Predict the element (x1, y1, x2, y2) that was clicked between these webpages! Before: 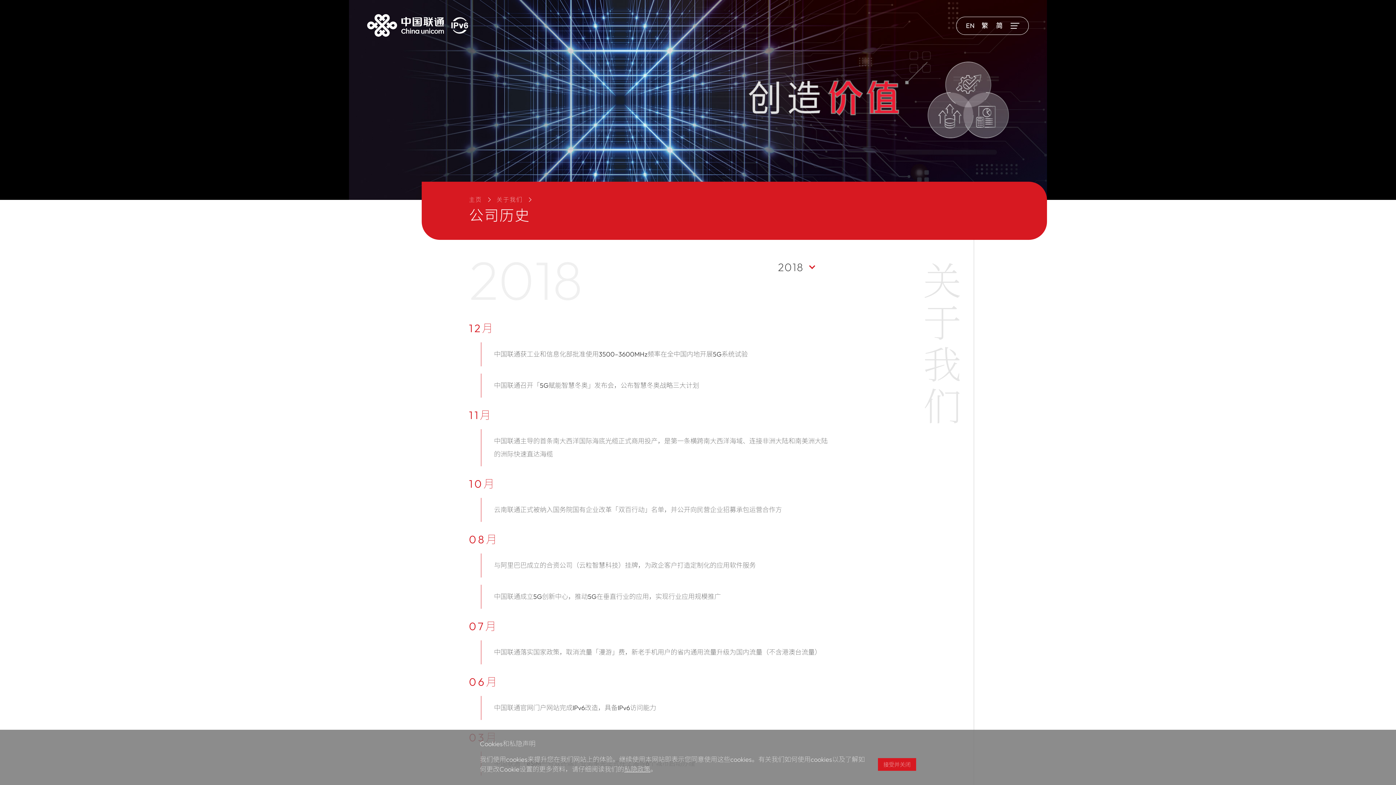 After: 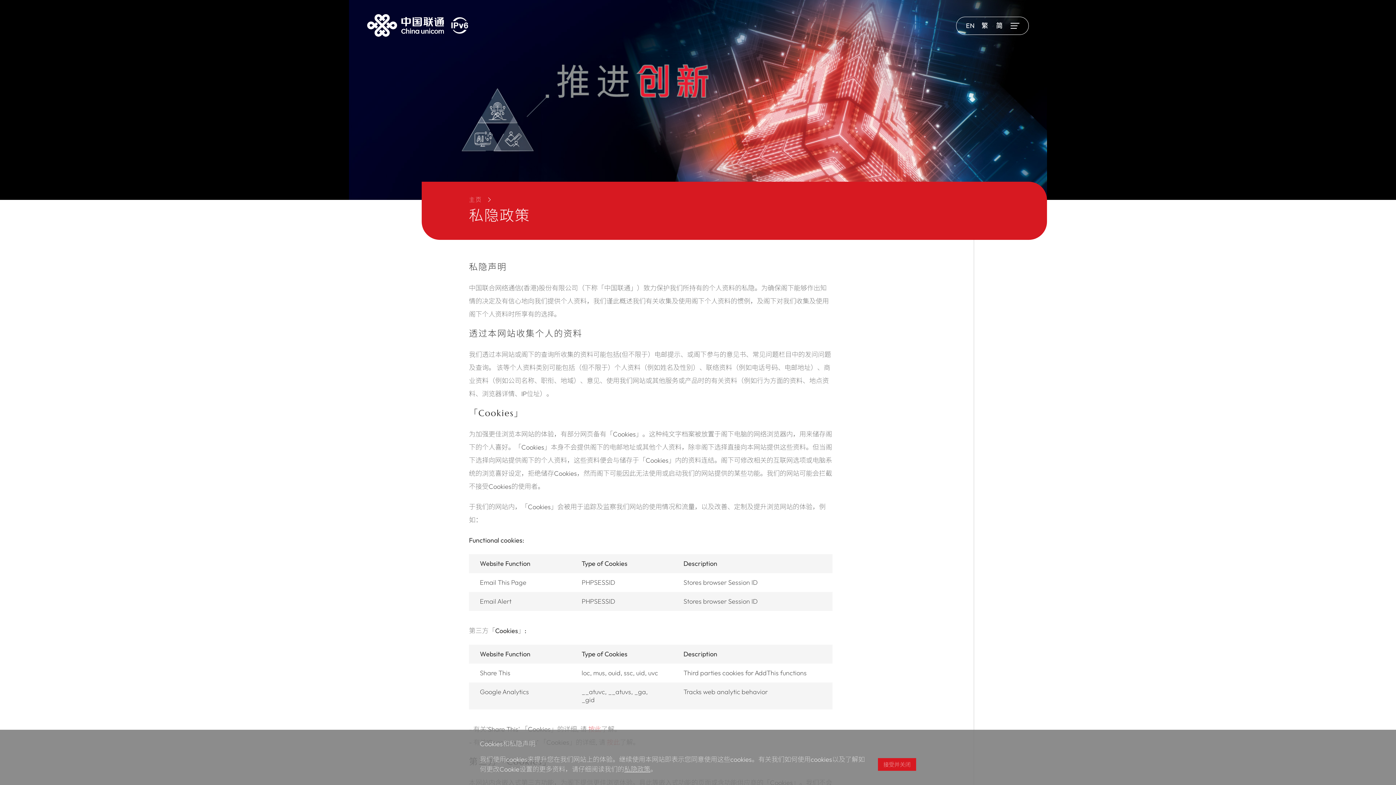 Action: bbox: (624, 765, 650, 773) label: 私隐政策